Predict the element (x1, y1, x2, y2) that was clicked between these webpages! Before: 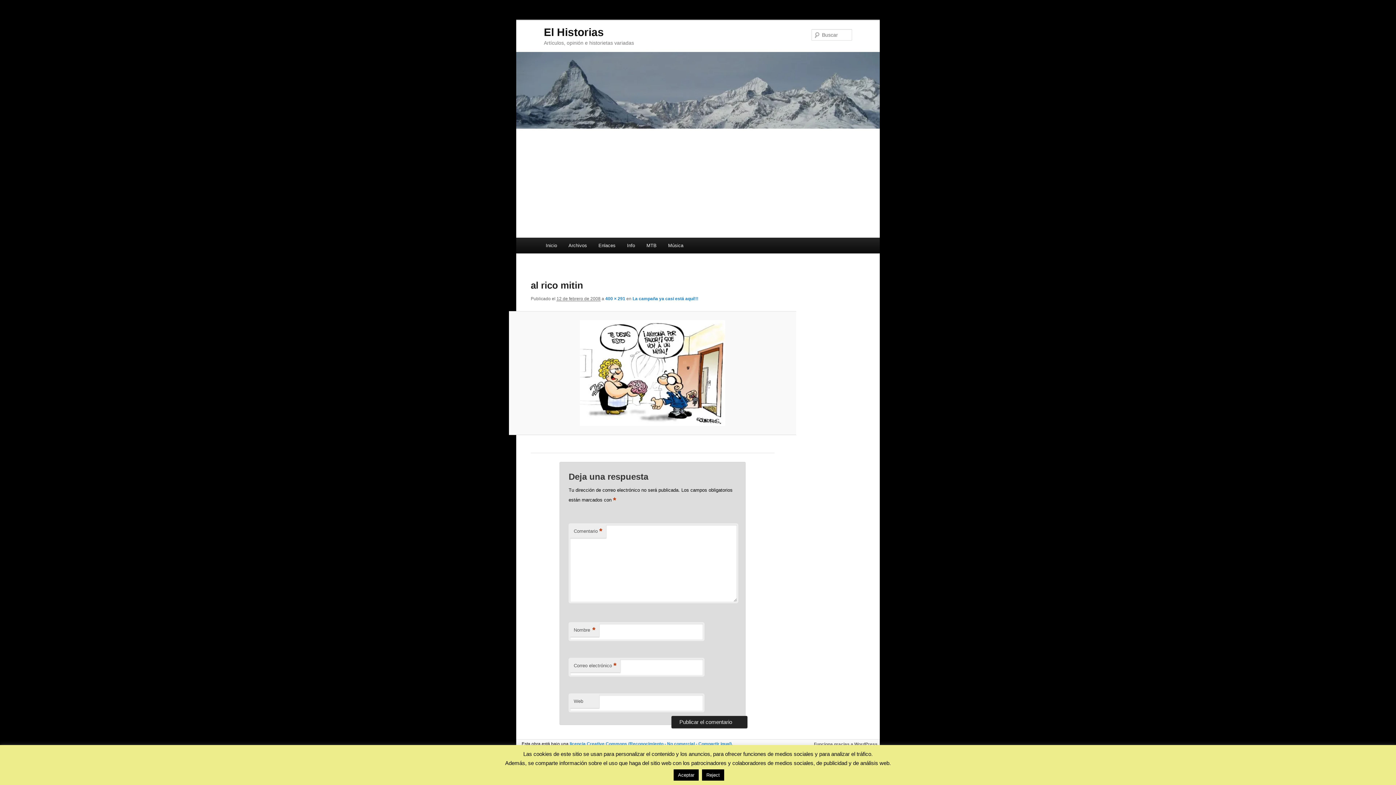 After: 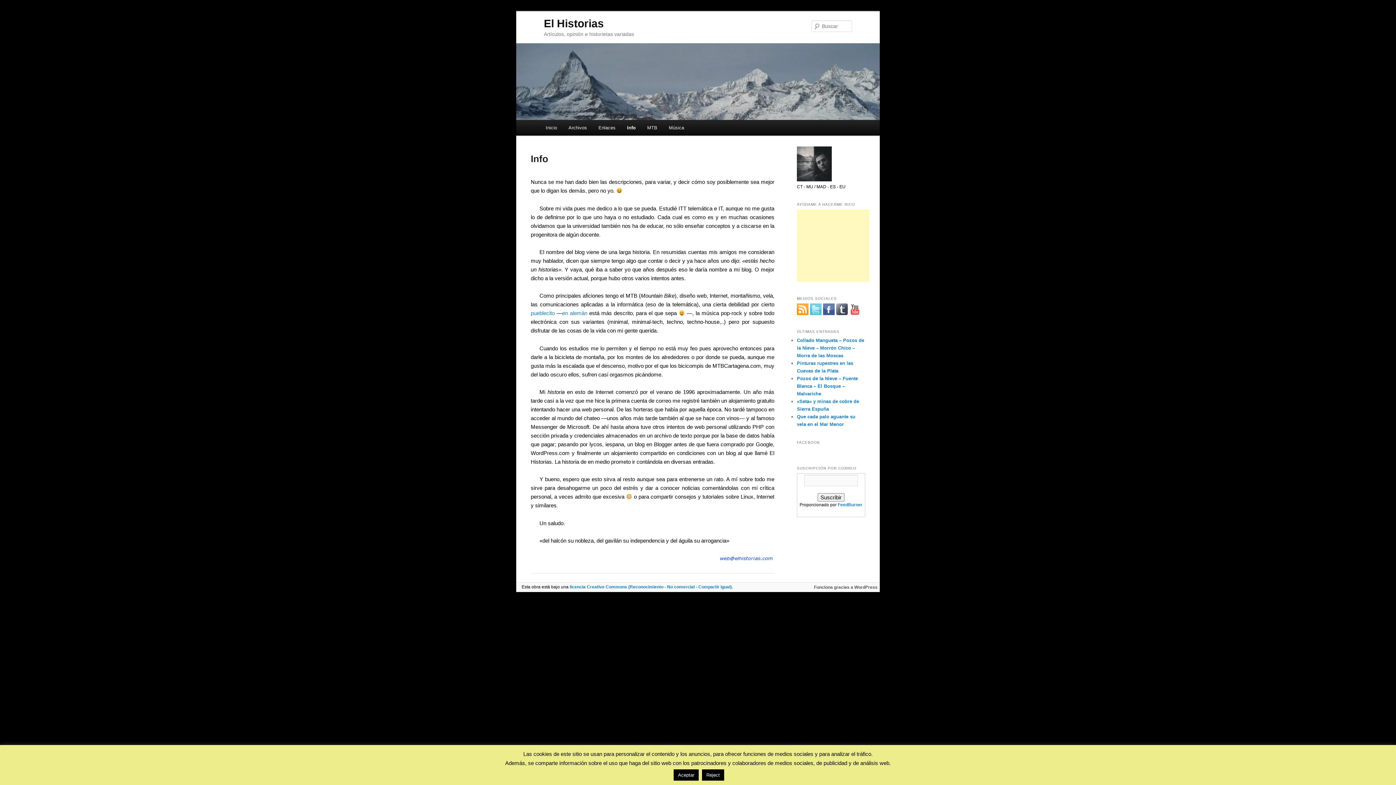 Action: label: Info bbox: (621, 237, 640, 253)